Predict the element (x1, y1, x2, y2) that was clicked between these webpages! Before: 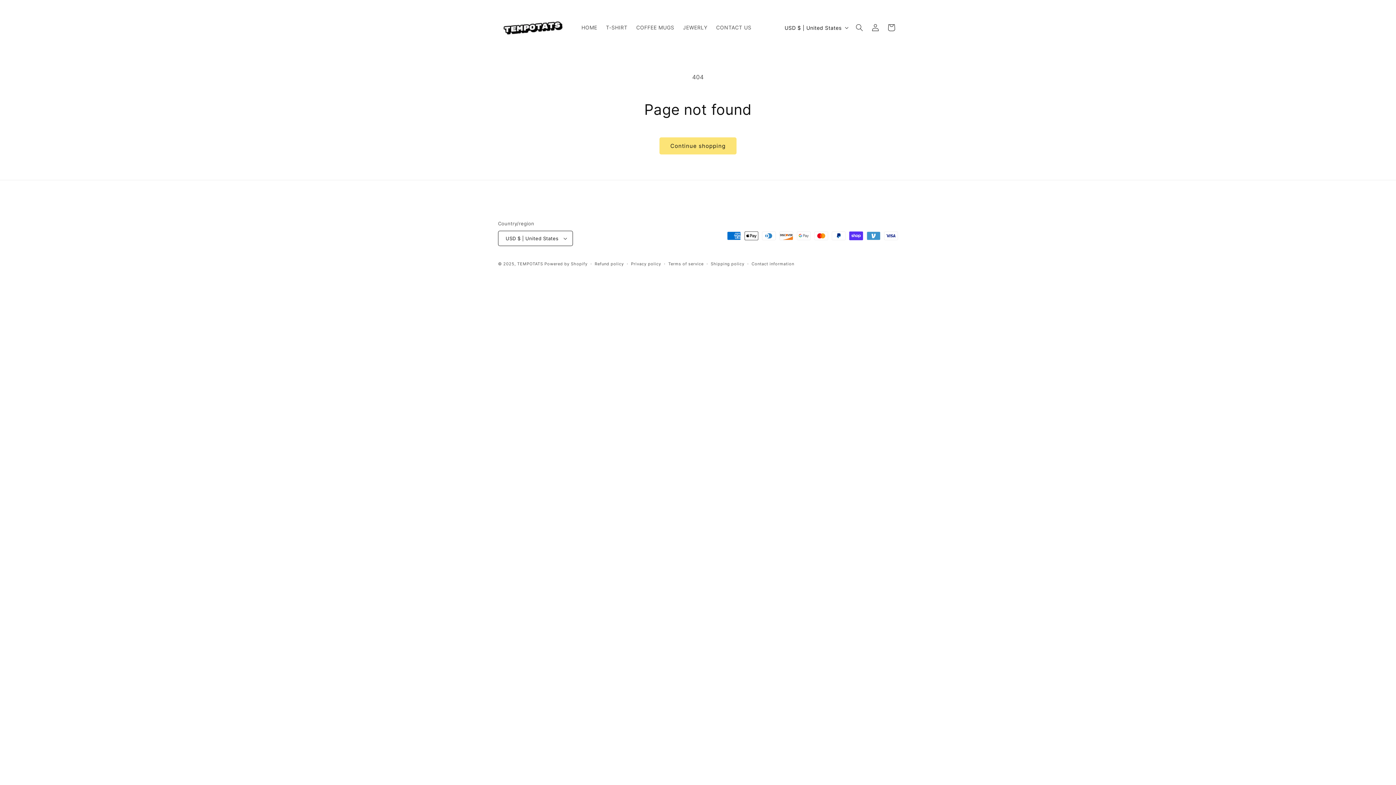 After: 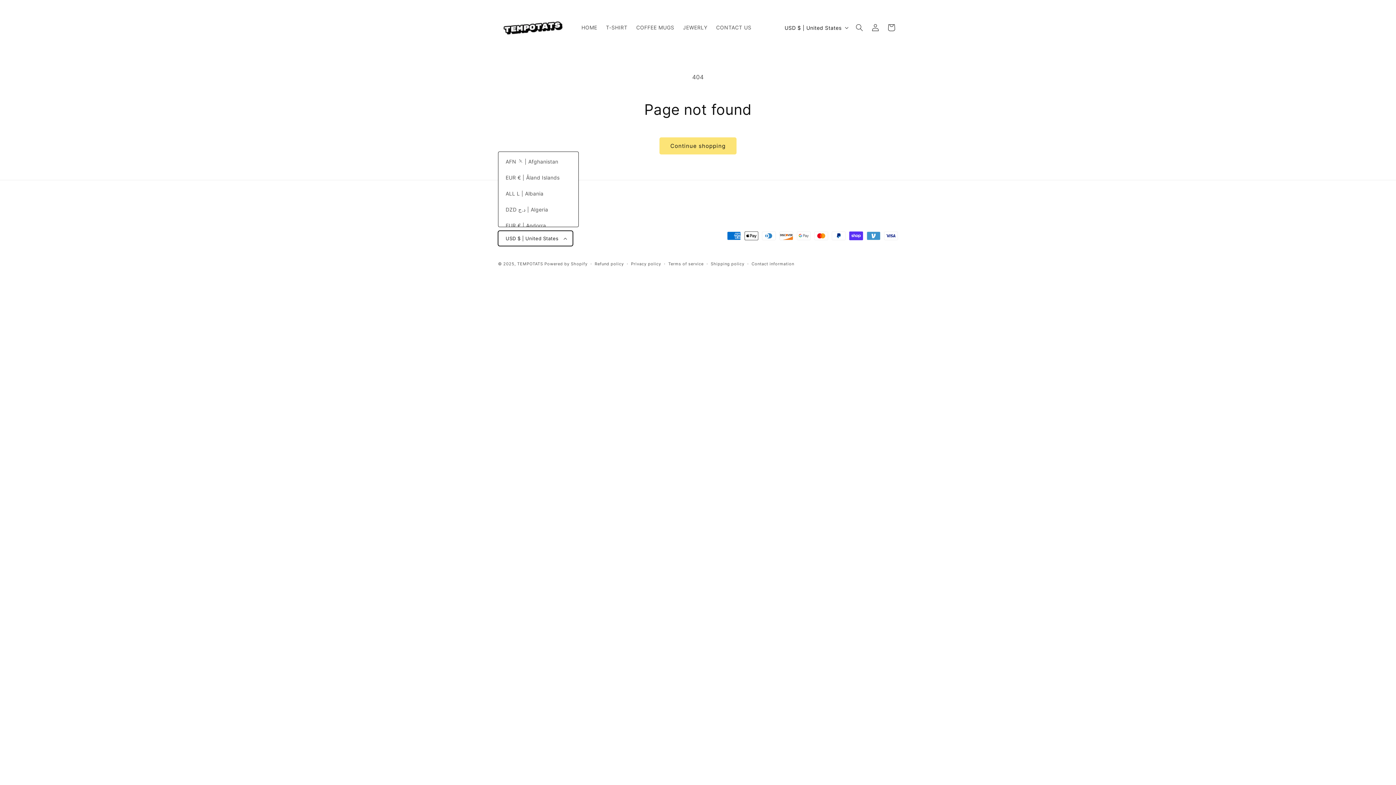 Action: bbox: (498, 230, 573, 246) label: USD $ | United States